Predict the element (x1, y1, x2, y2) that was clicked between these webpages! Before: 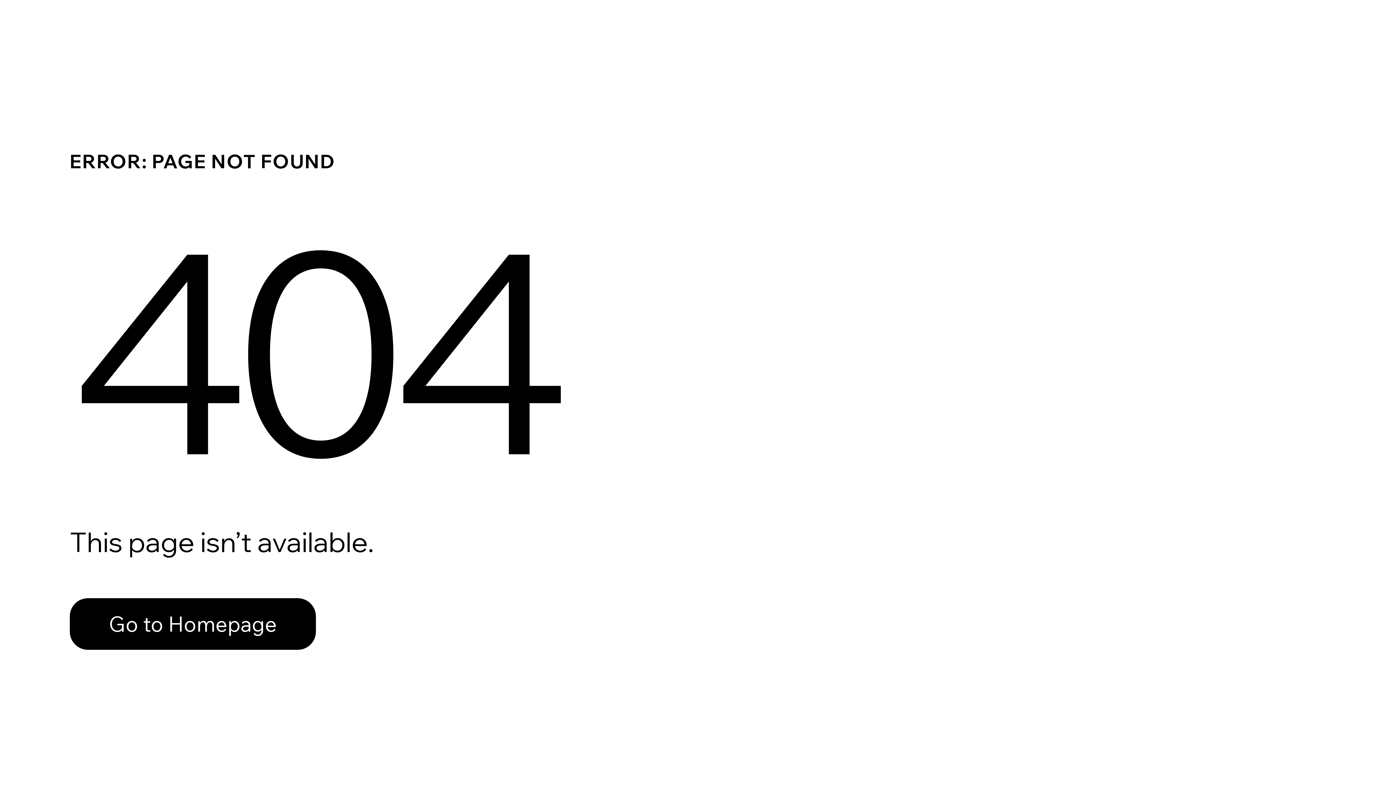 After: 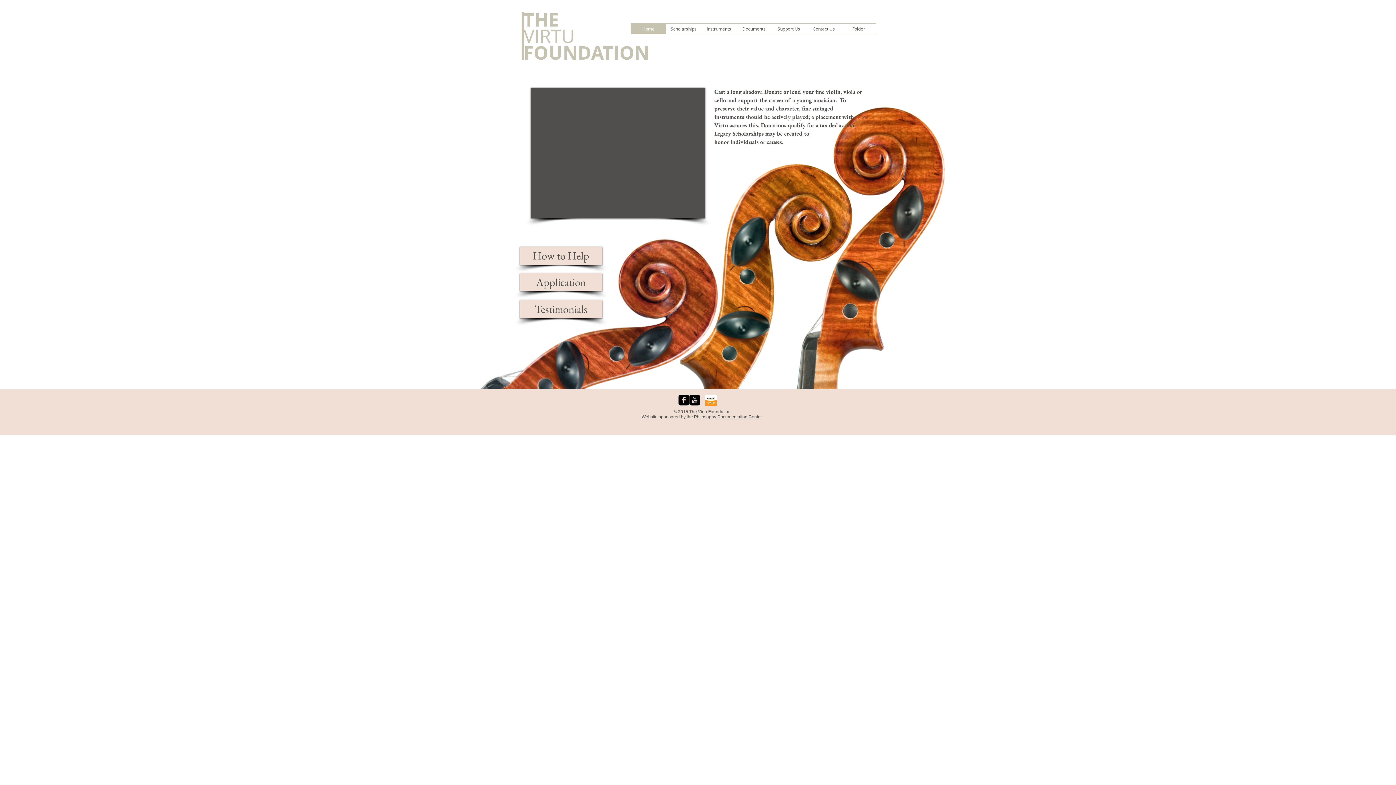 Action: bbox: (69, 582, 768, 659) label: Go to Homepage